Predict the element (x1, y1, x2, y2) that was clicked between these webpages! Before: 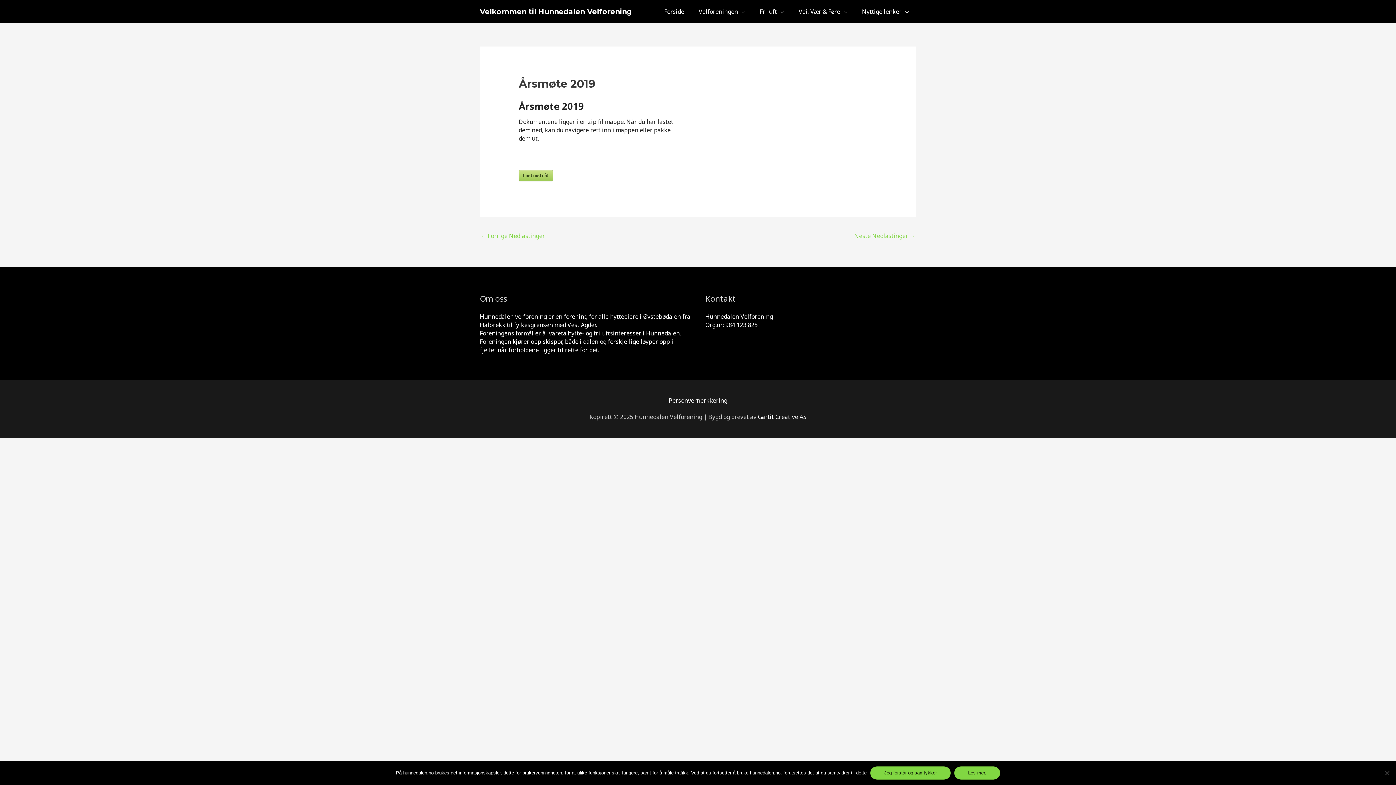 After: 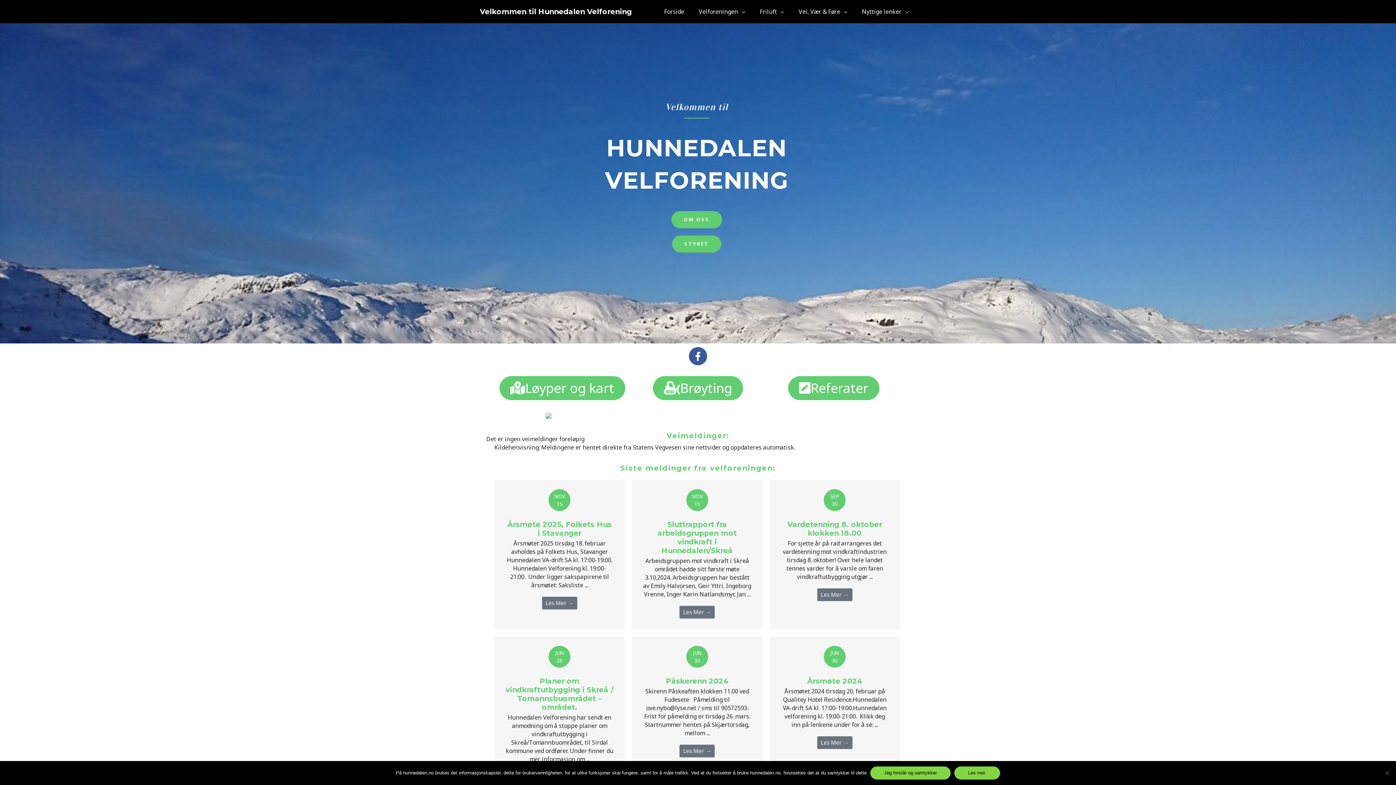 Action: bbox: (657, 0, 691, 23) label: Forside